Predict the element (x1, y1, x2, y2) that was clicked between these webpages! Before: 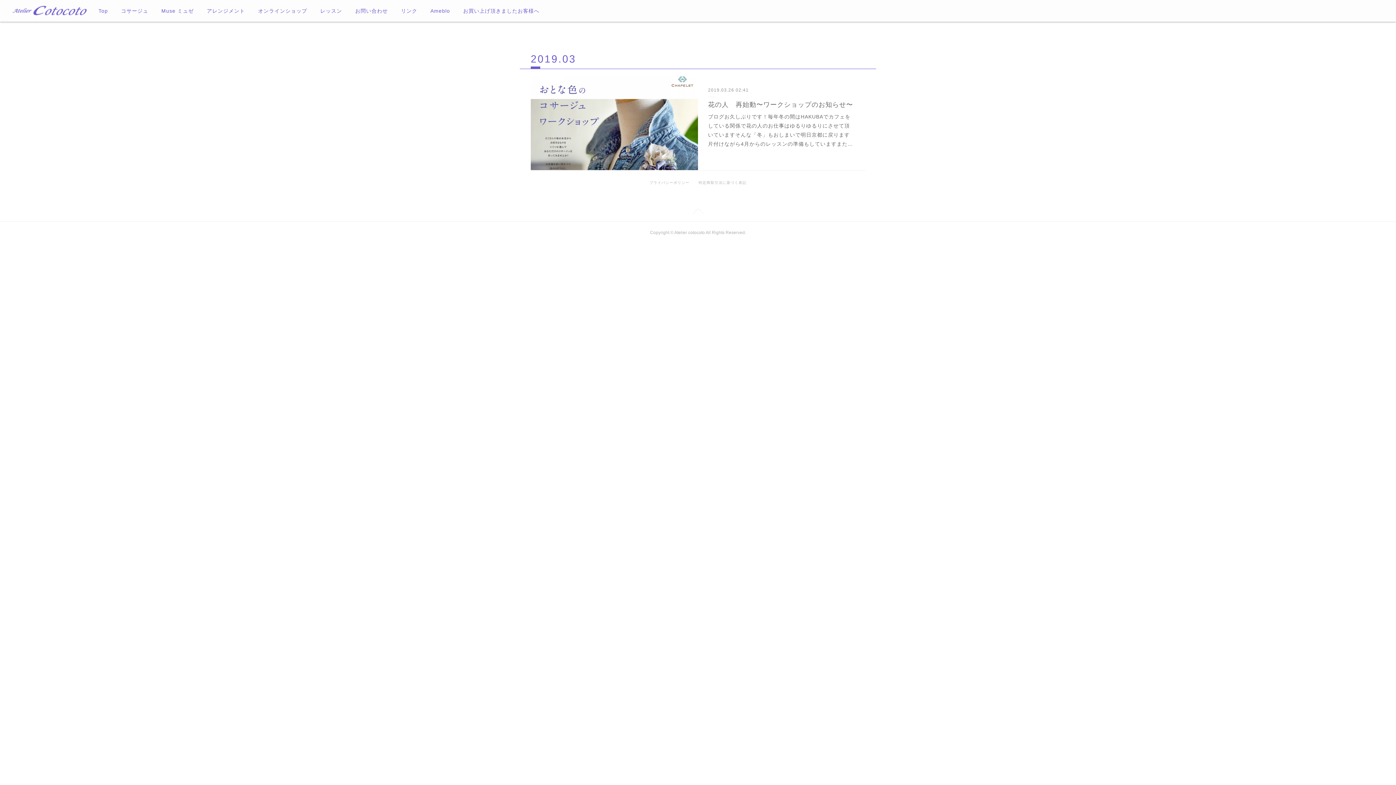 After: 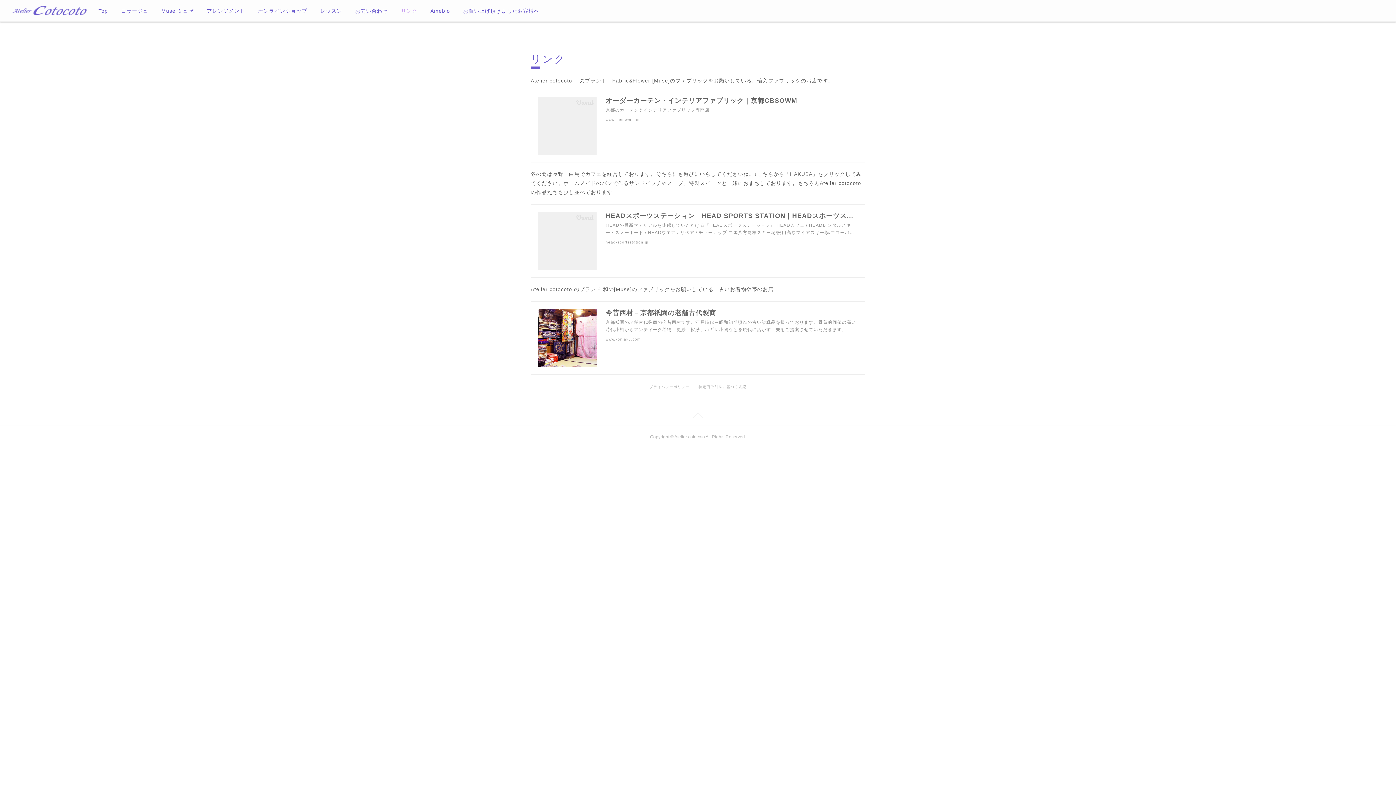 Action: label: リンク bbox: (394, 0, 424, 21)